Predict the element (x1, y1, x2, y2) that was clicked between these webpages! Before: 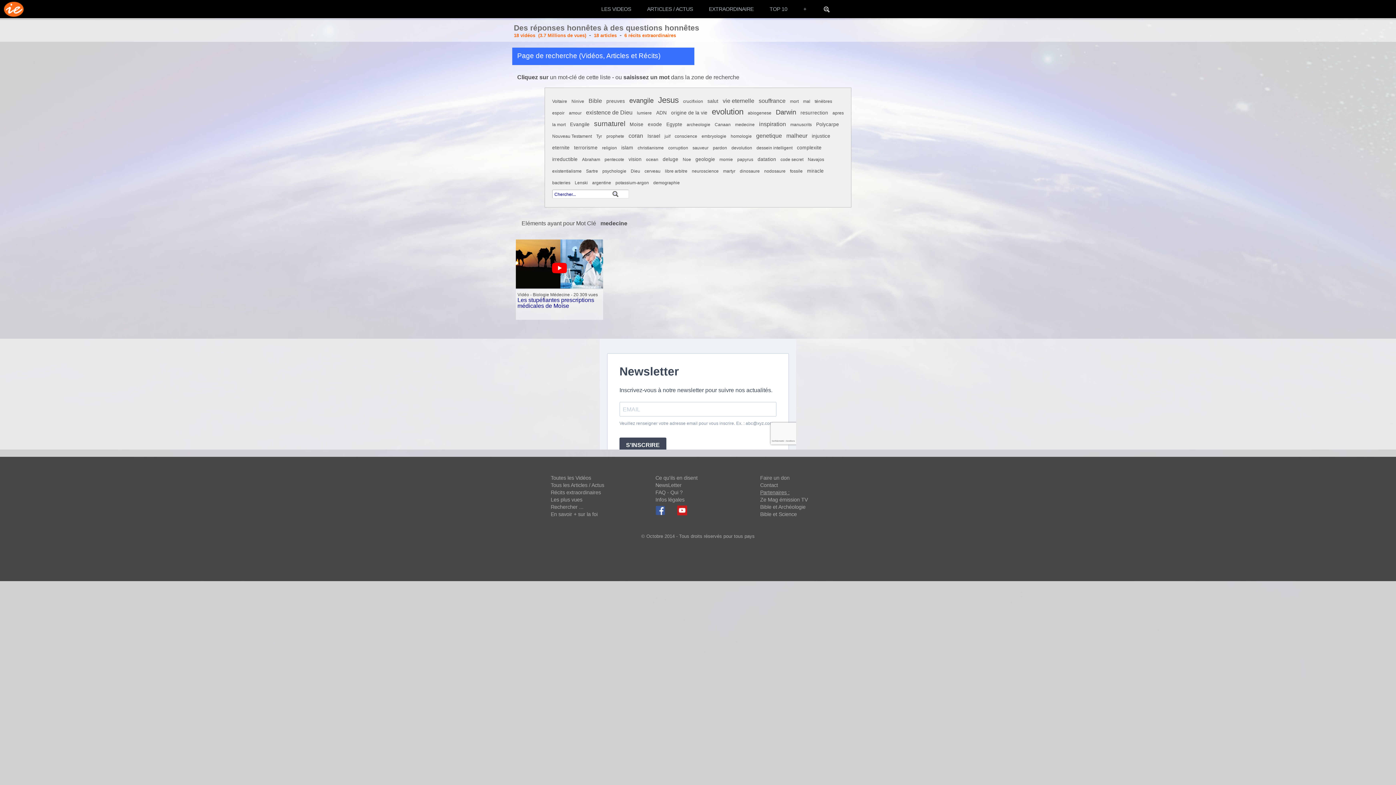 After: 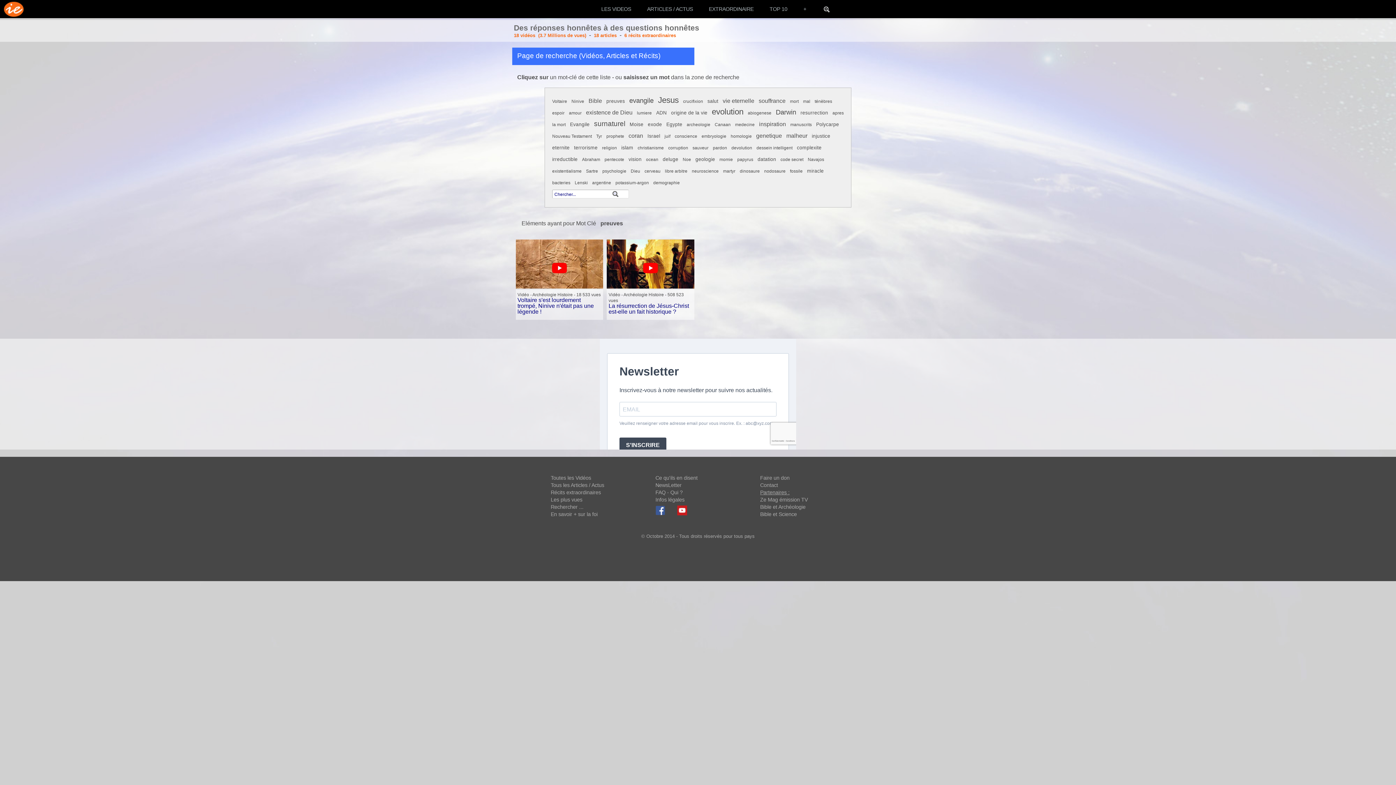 Action: label: preuves bbox: (606, 98, 625, 104)